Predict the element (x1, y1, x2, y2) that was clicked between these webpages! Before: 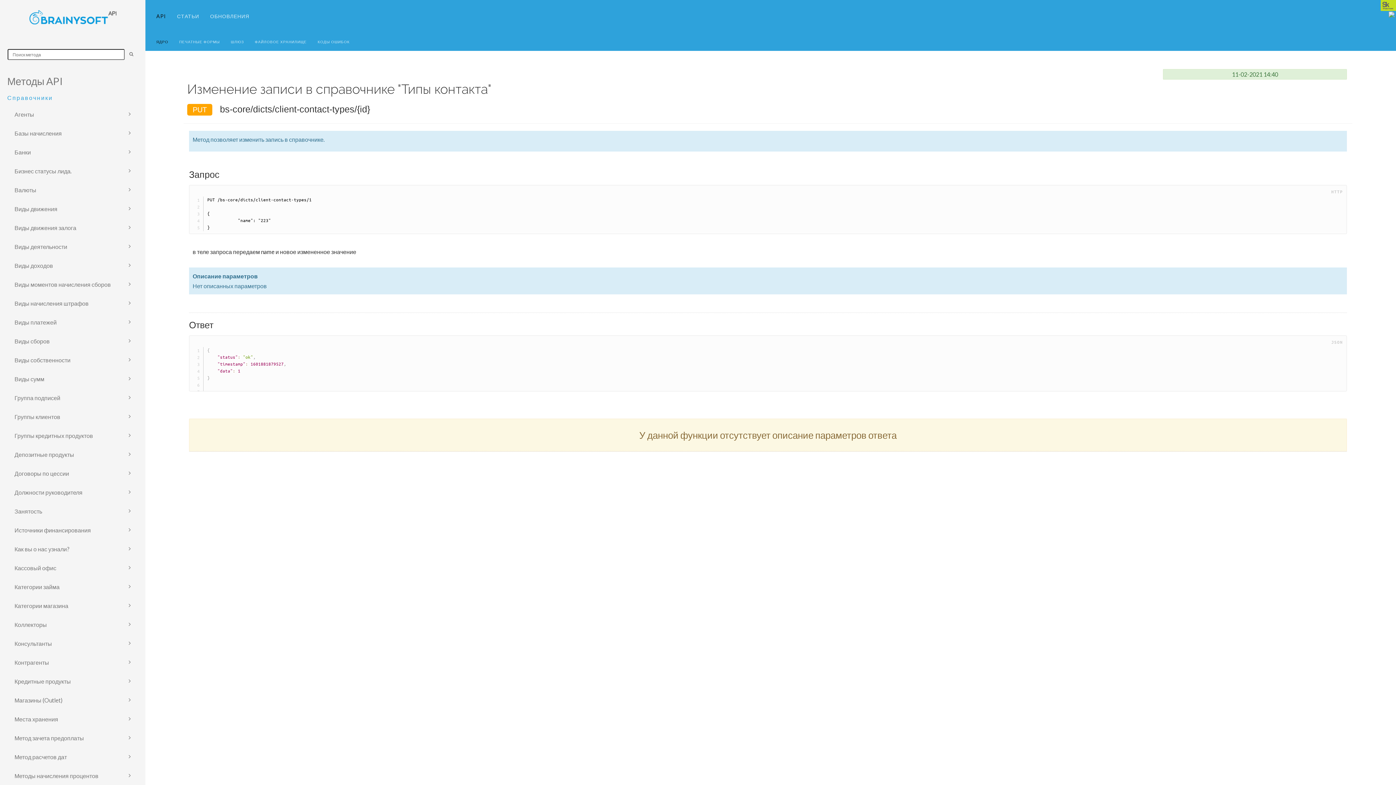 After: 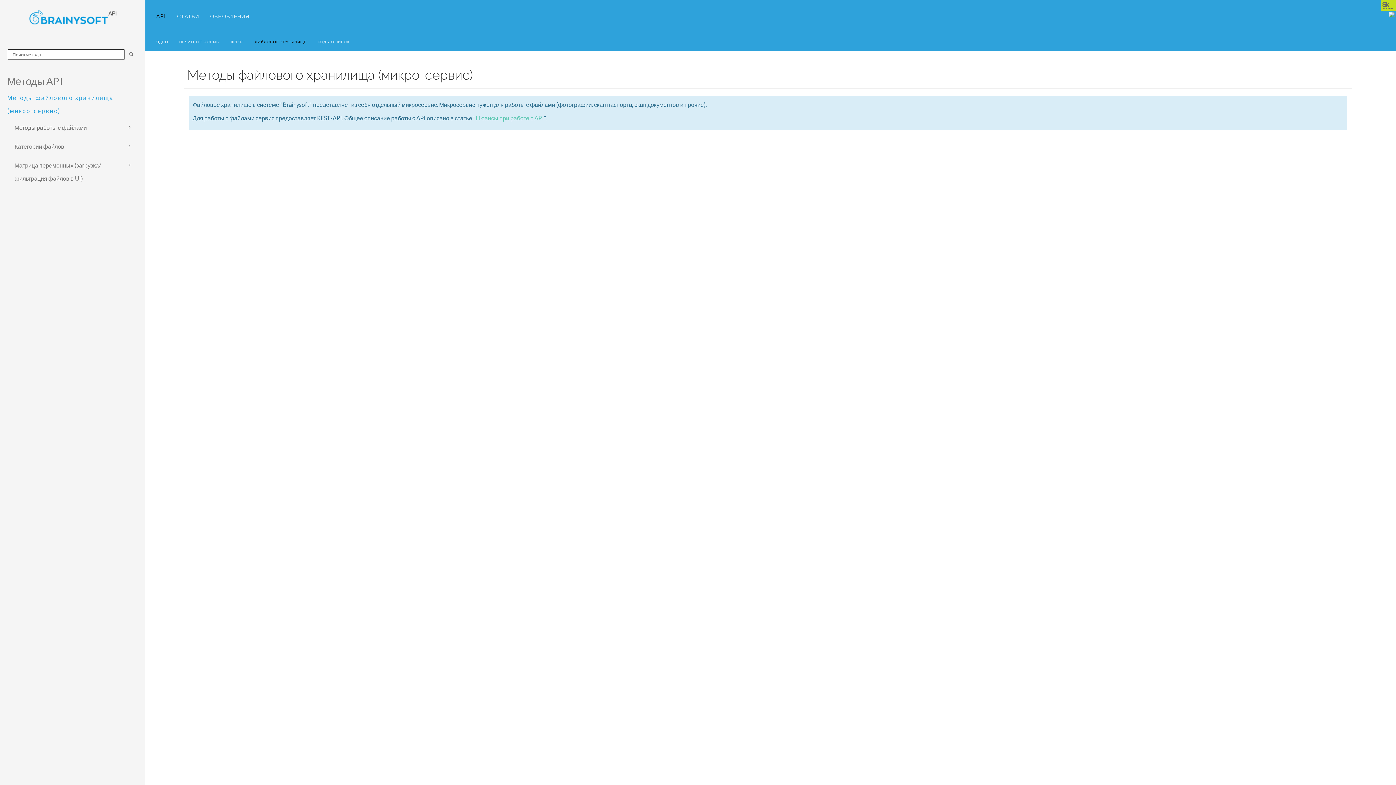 Action: label: ФАЙЛОВОЕ ХРАНИЛИЩЕ bbox: (249, 32, 312, 50)